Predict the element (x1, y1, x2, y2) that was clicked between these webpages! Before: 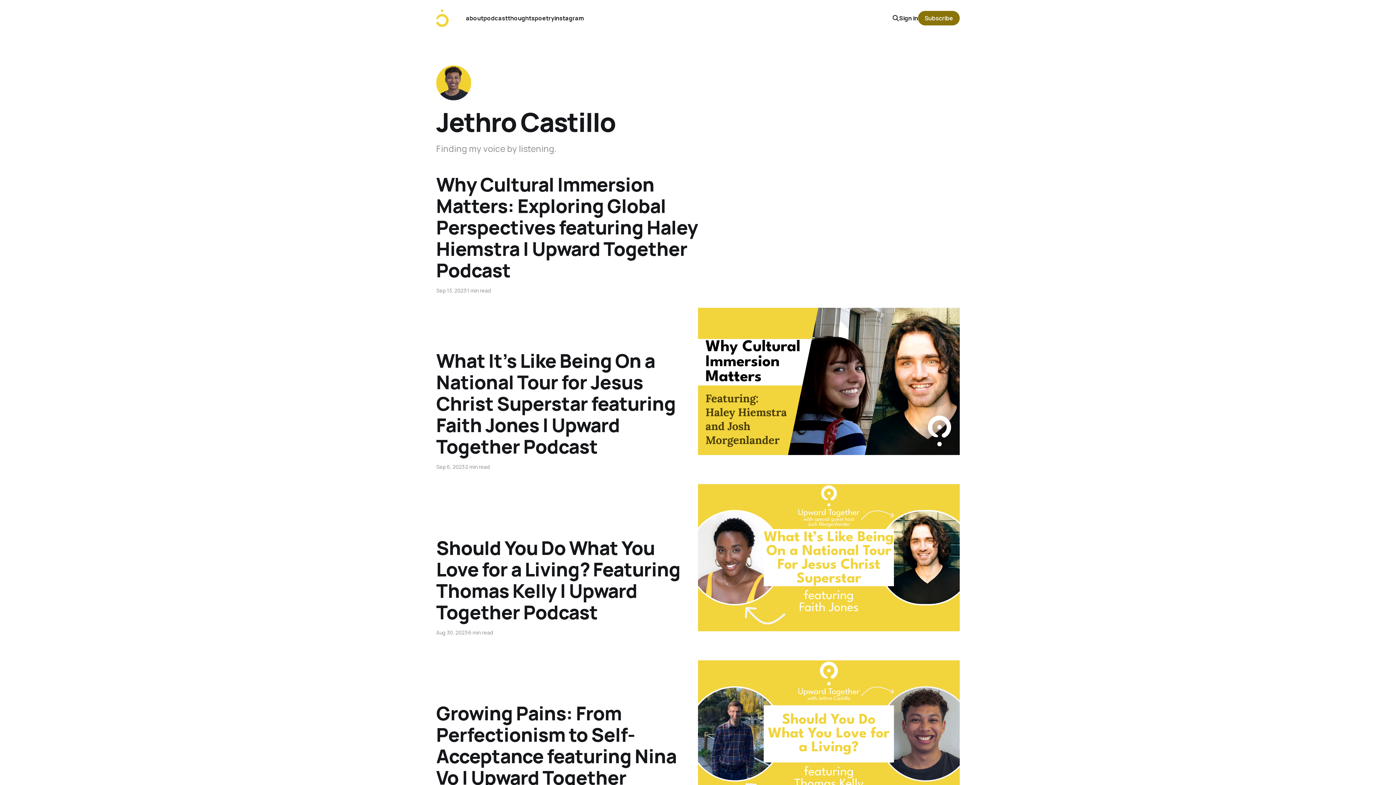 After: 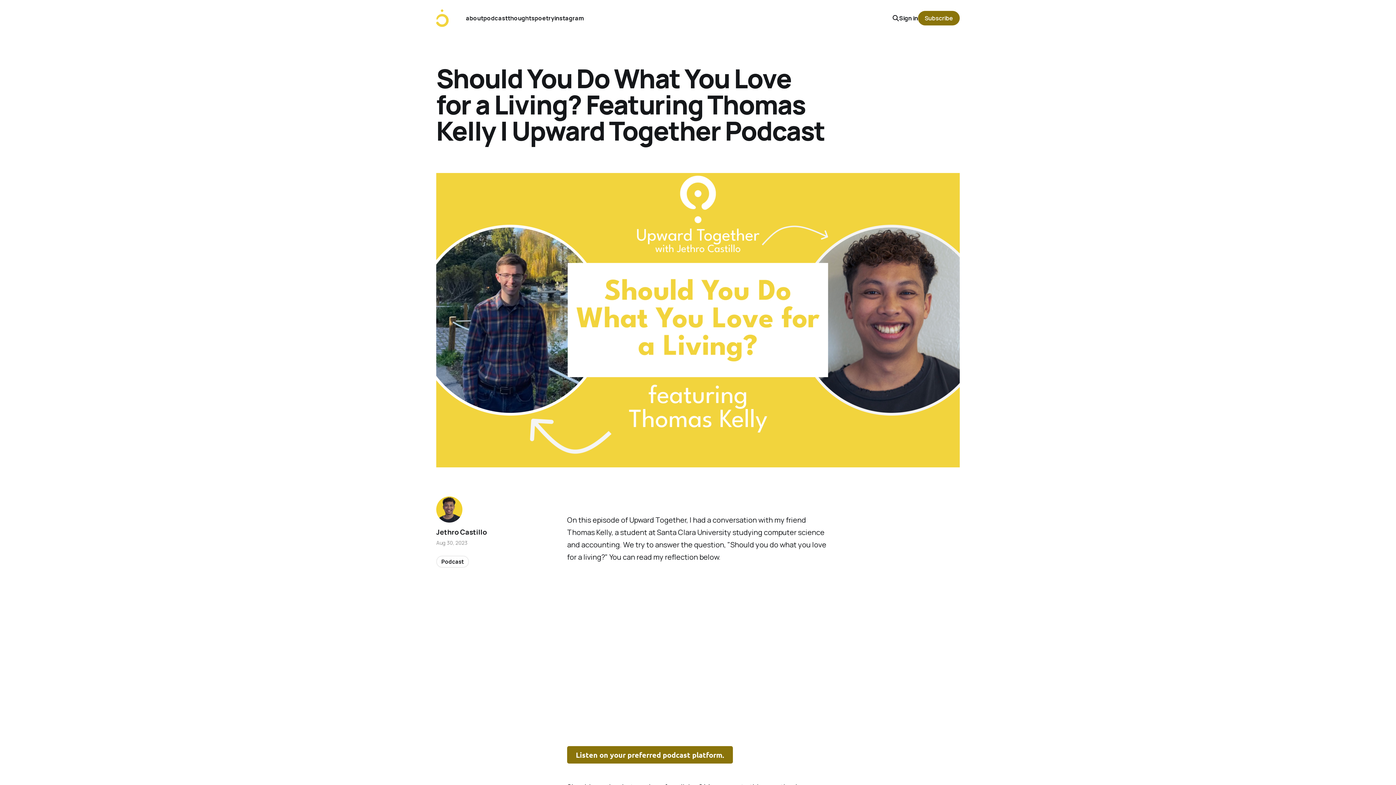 Action: label: Should You Do What You Love for a Living? Featuring Thomas Kelly | Upward Together Podcast
Aug 30, 2023
6 min read bbox: (436, 513, 960, 660)